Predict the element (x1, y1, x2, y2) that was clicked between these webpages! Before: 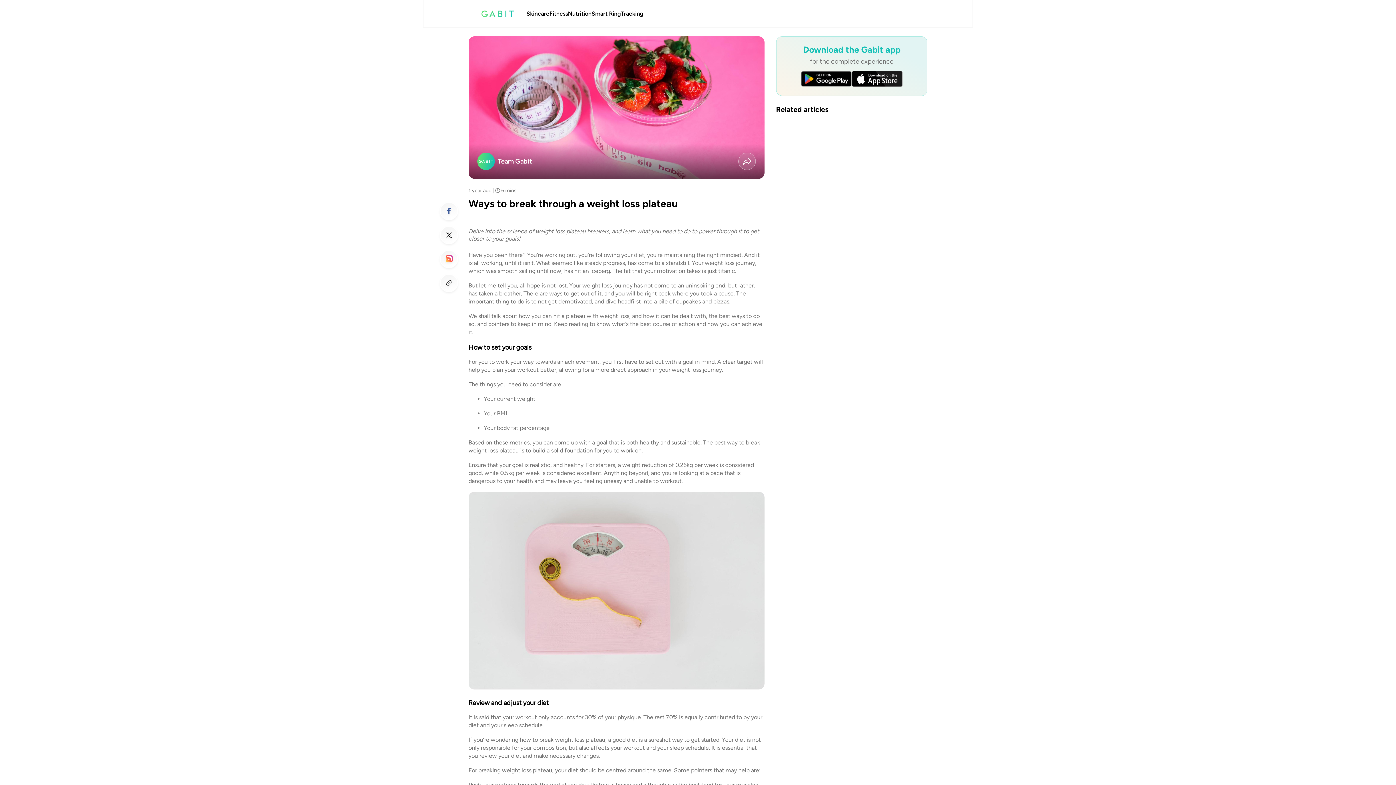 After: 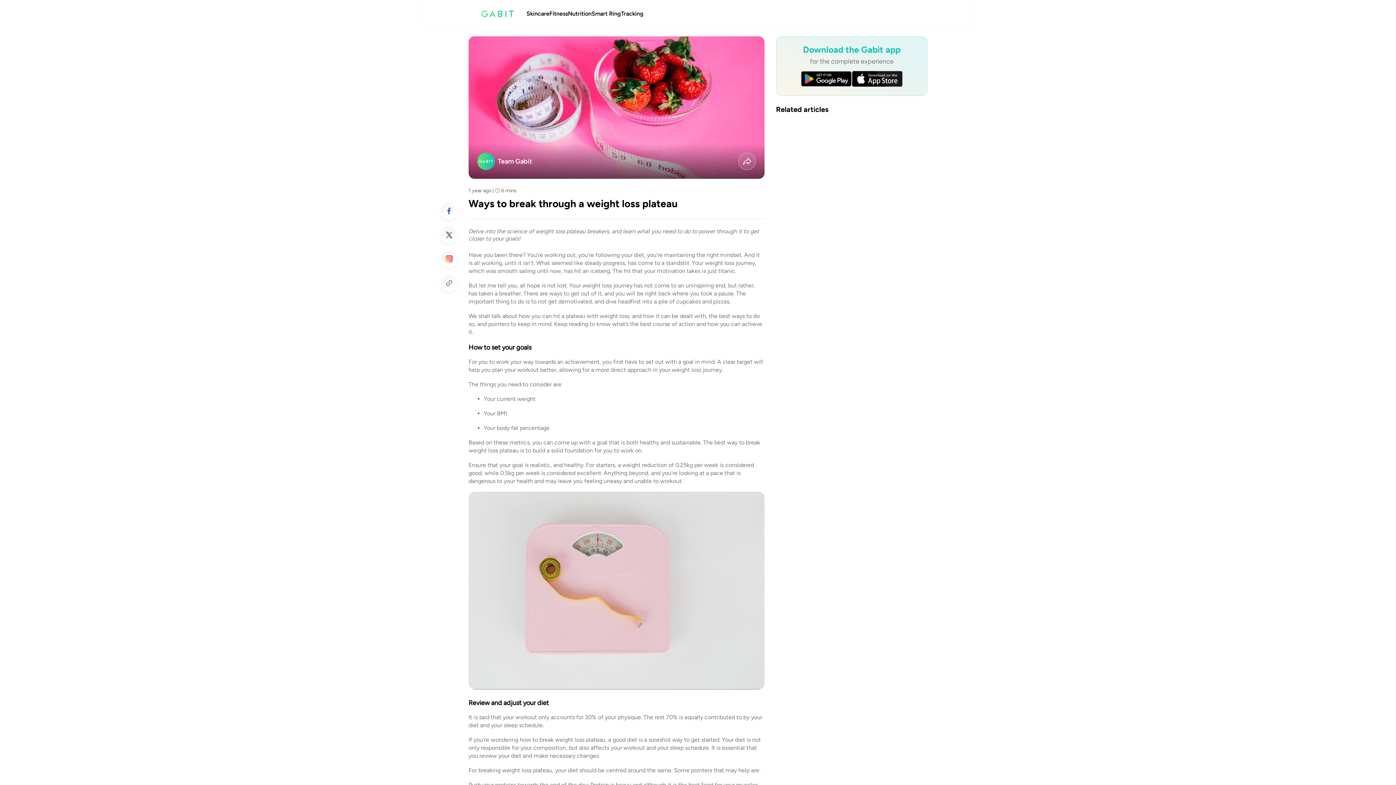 Action: bbox: (851, 71, 902, 88)